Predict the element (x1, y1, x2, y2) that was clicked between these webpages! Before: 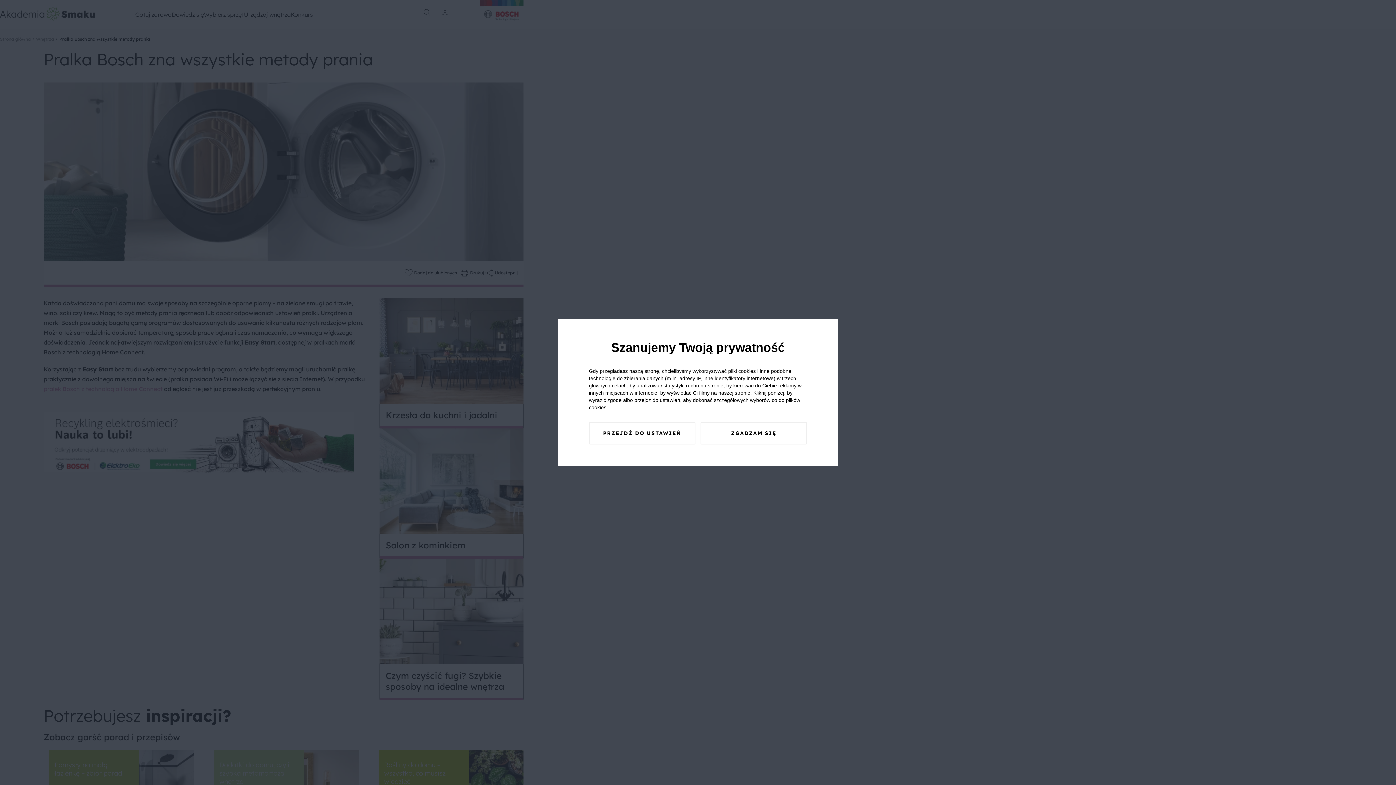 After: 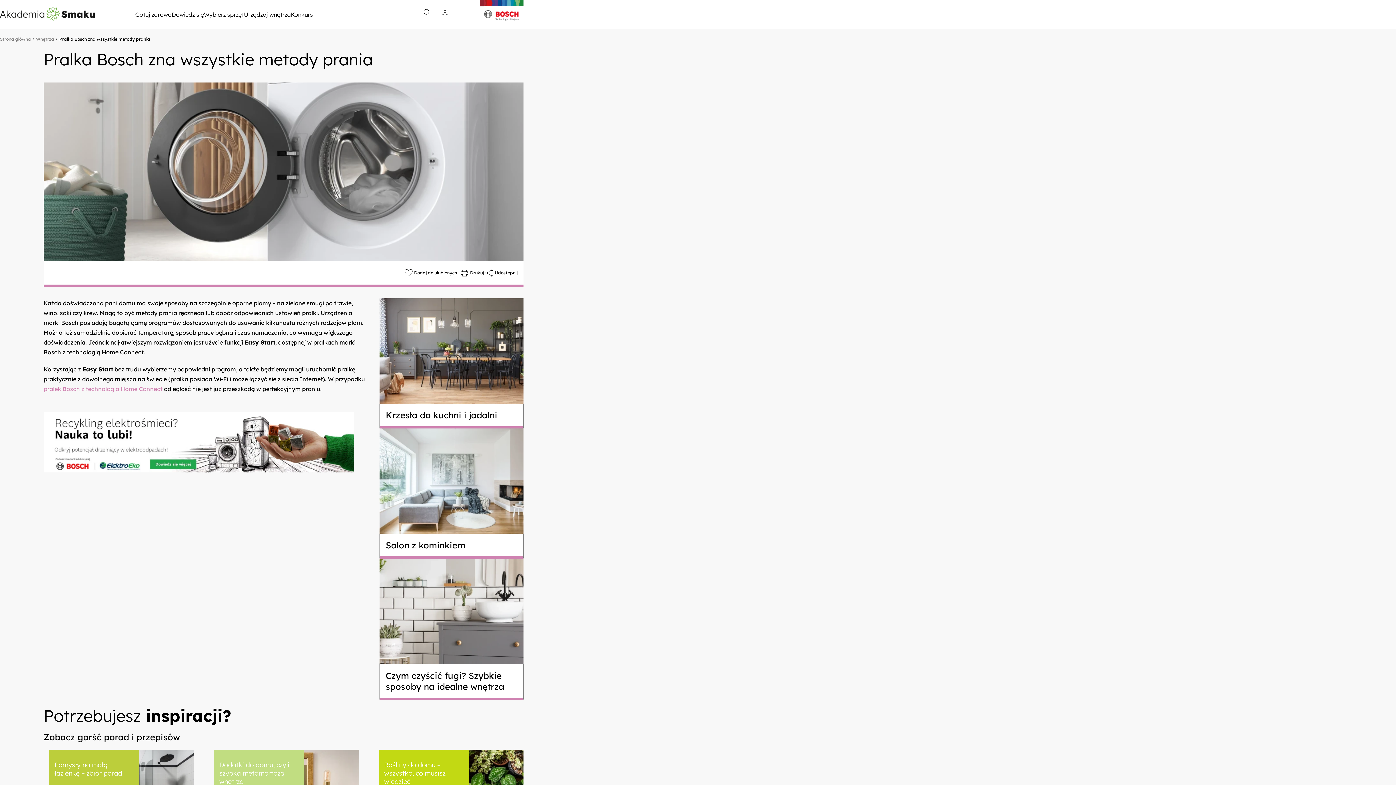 Action: bbox: (700, 422, 807, 444) label: ZGADZAM SIĘ